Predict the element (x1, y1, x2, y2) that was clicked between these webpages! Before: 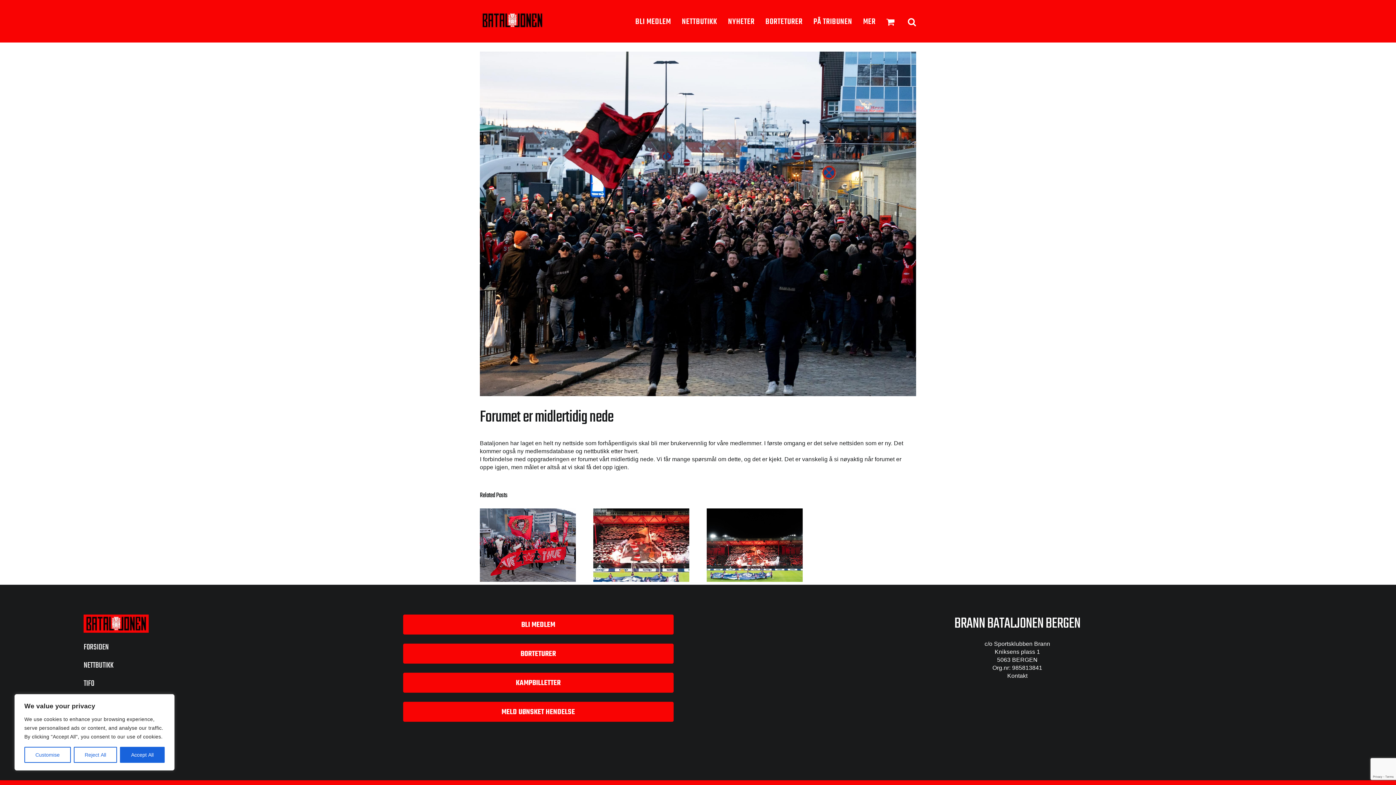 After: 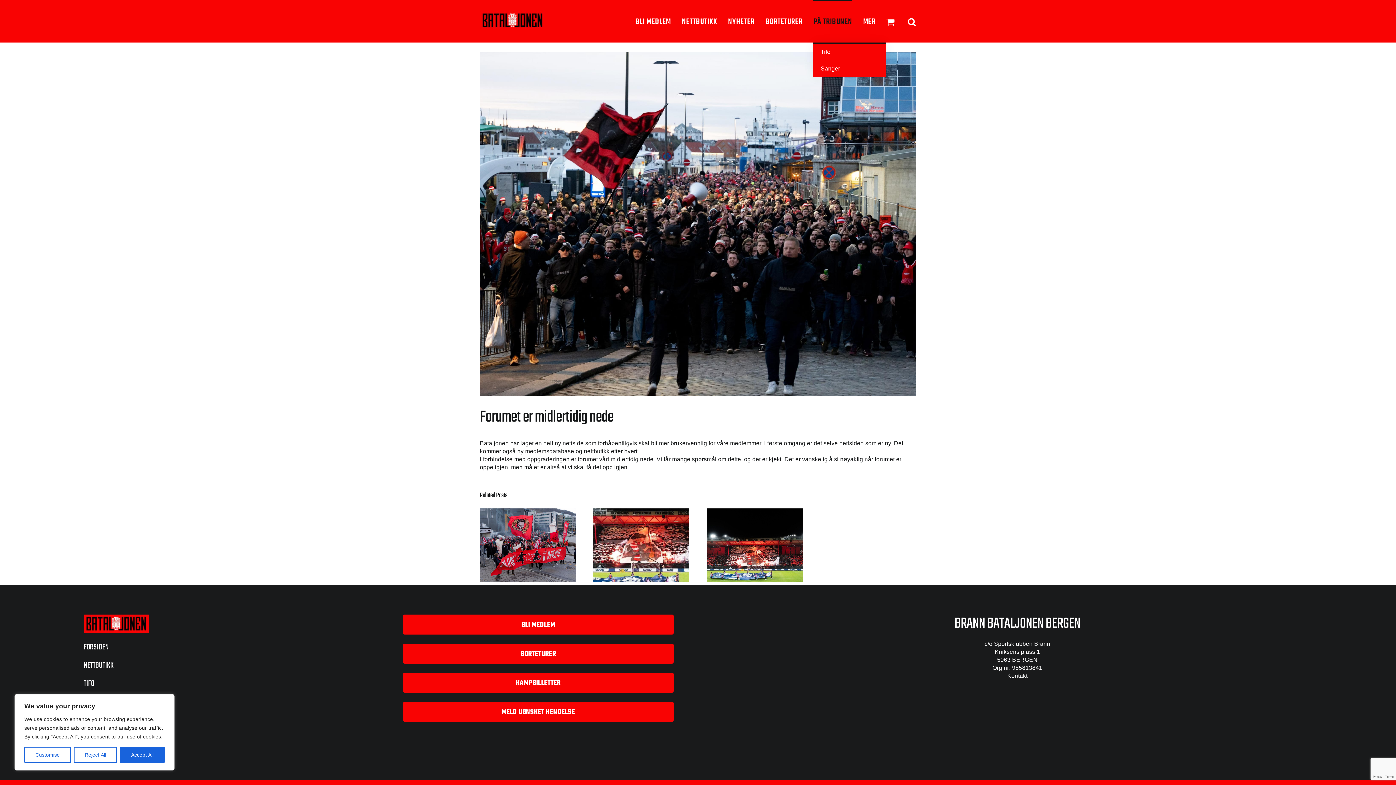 Action: label: PÅ TRIBUNEN bbox: (813, 0, 852, 42)